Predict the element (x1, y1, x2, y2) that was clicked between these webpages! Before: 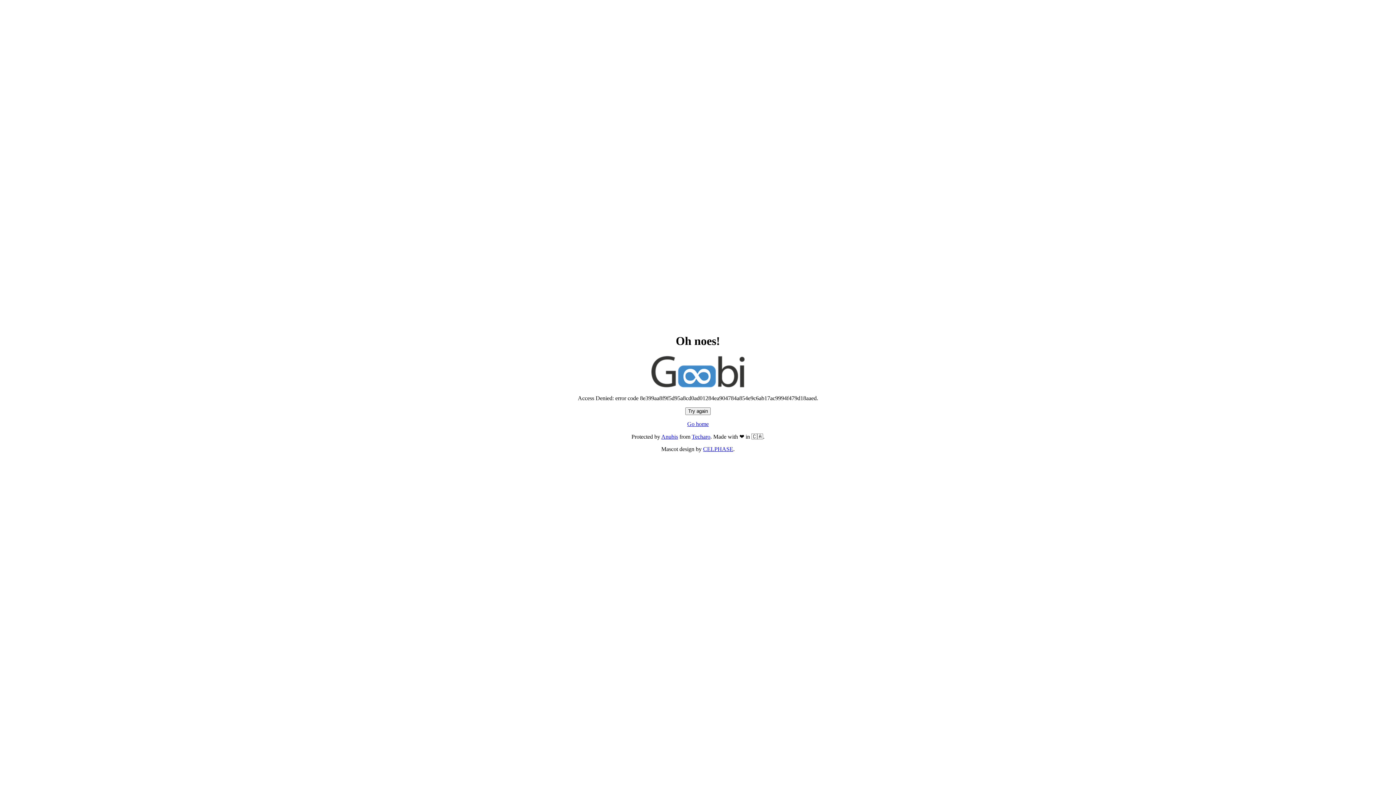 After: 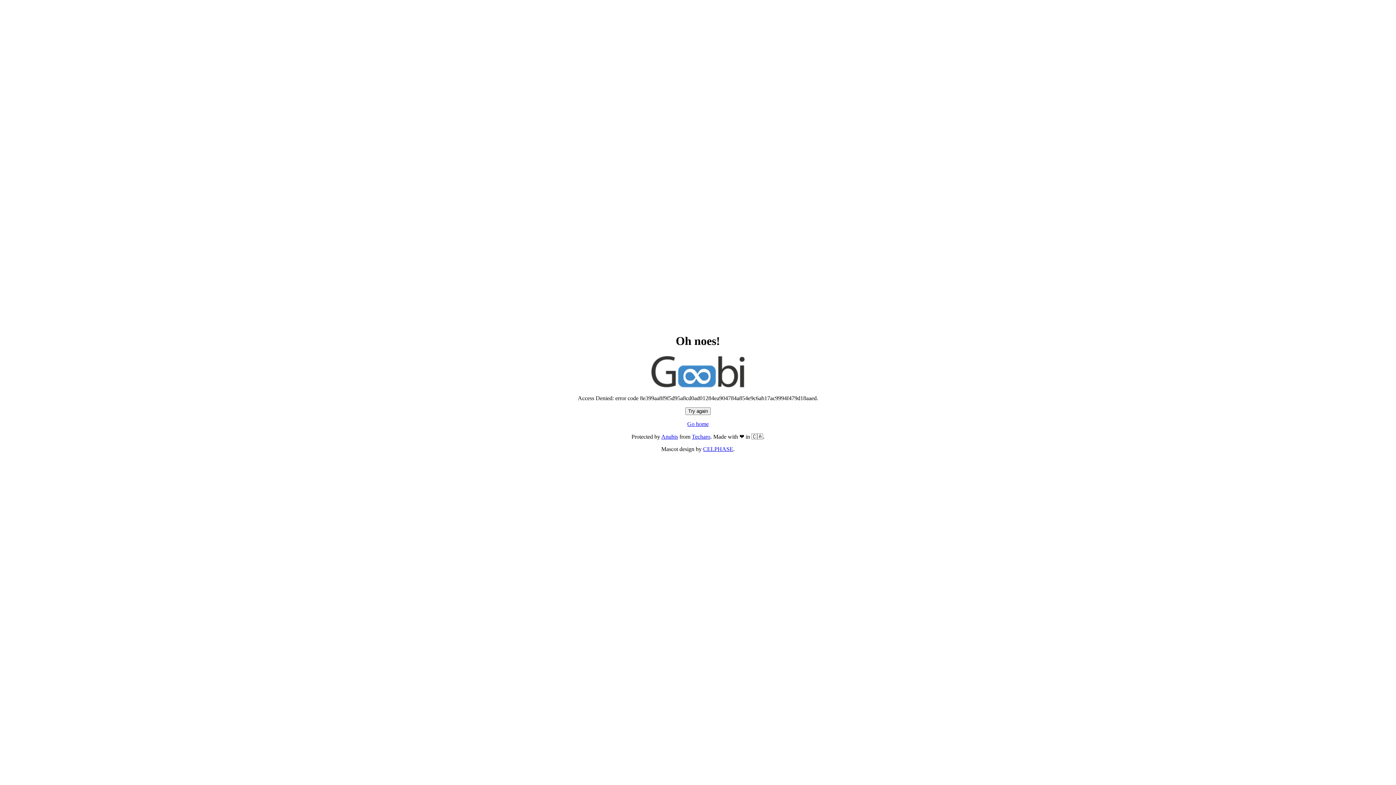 Action: bbox: (685, 407, 710, 415) label: Try again